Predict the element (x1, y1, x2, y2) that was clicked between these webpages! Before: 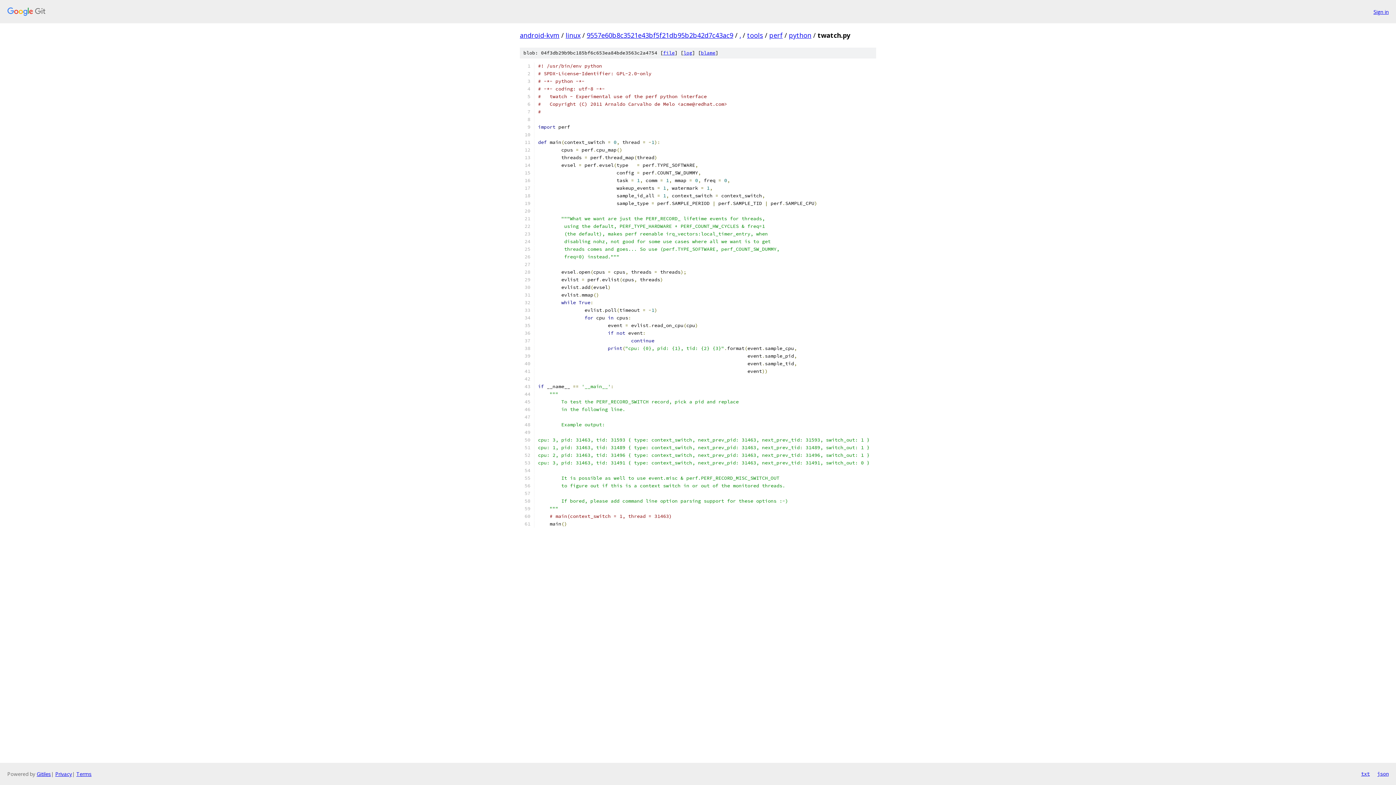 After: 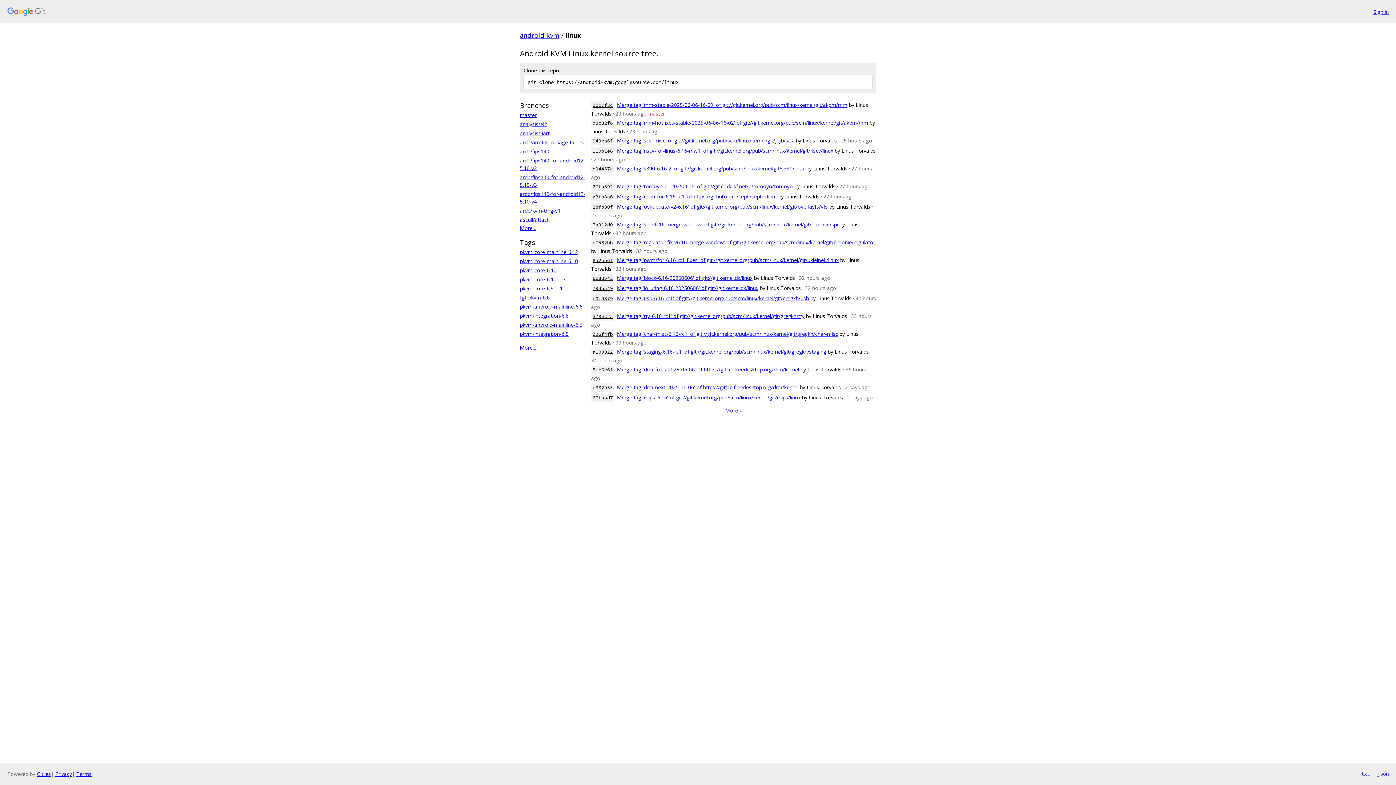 Action: bbox: (565, 30, 580, 39) label: linux